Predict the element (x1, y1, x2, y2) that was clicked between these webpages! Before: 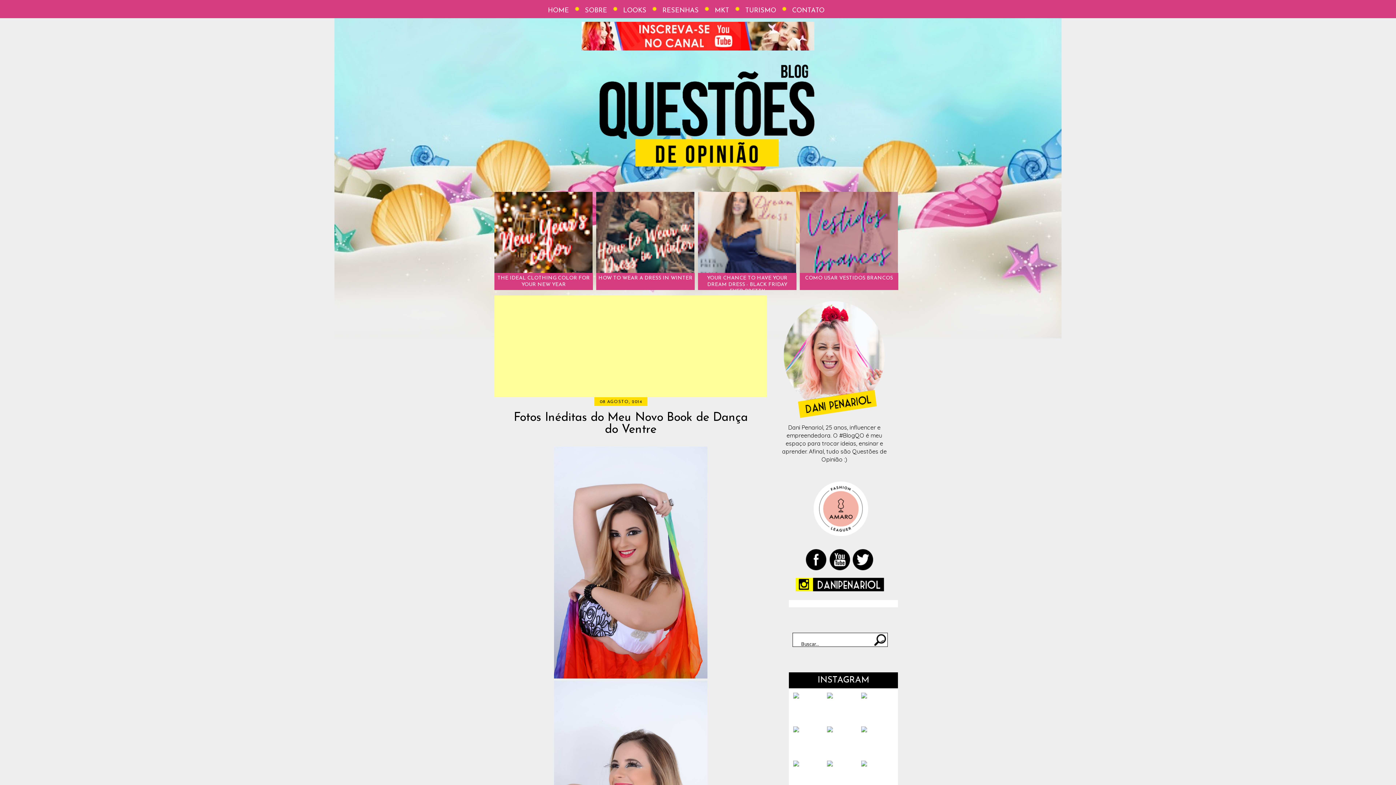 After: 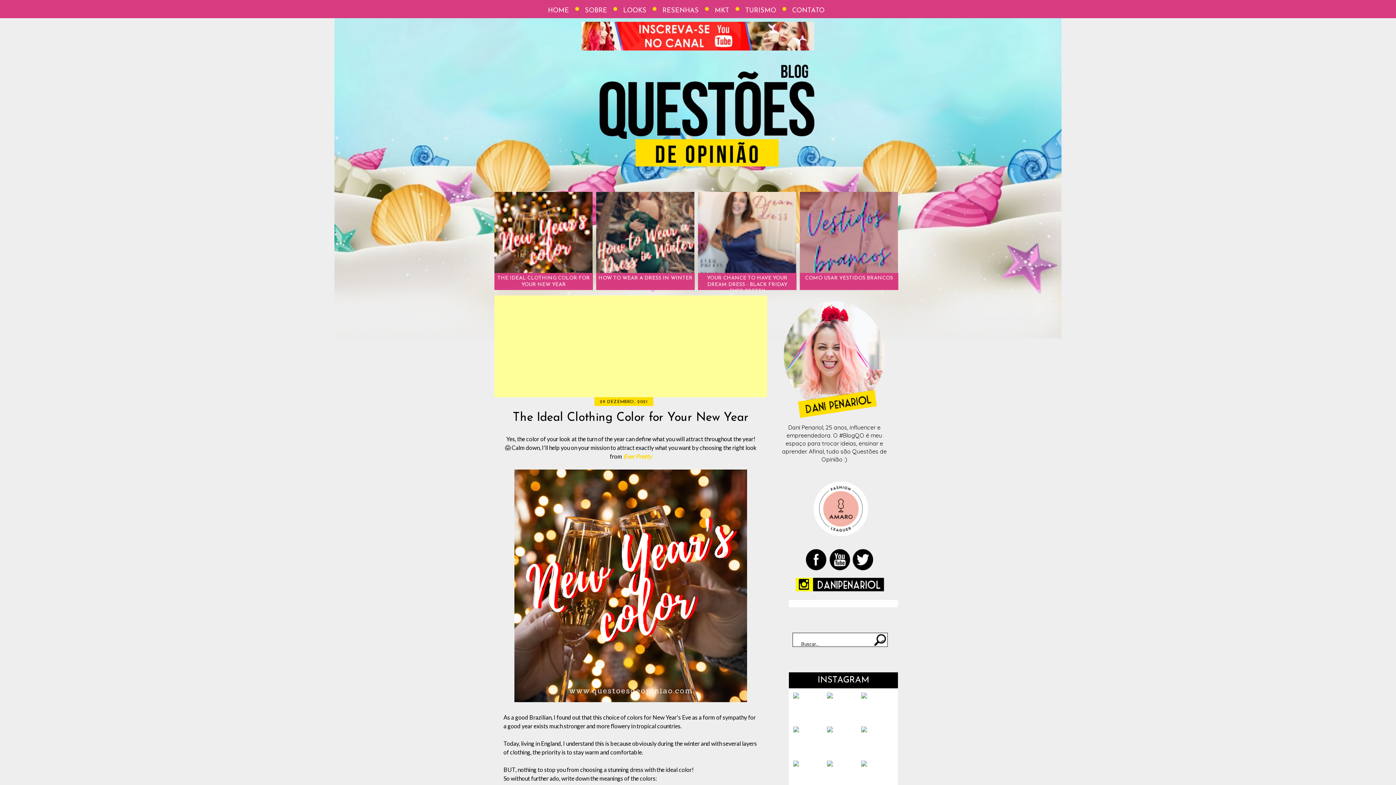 Action: bbox: (546, 0, 570, 18) label: HOME